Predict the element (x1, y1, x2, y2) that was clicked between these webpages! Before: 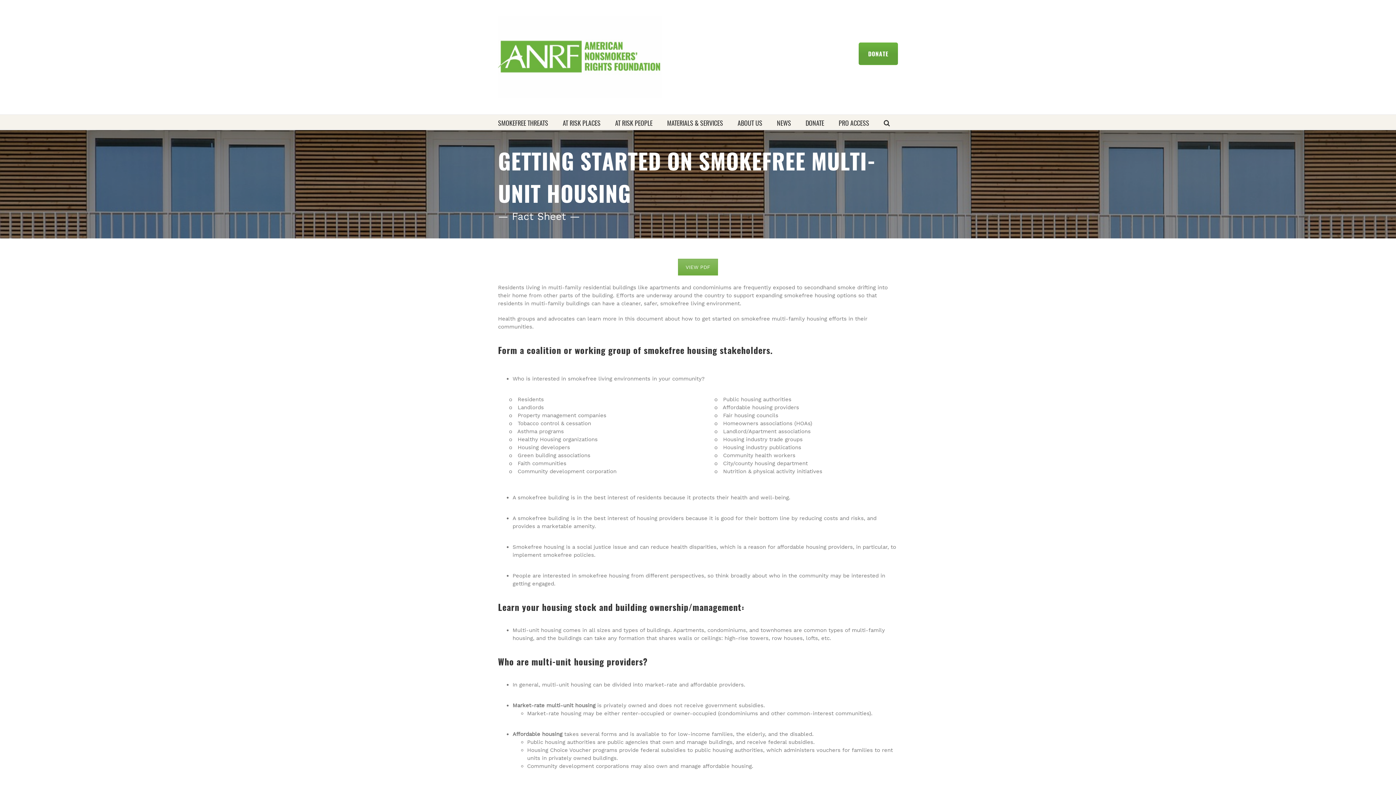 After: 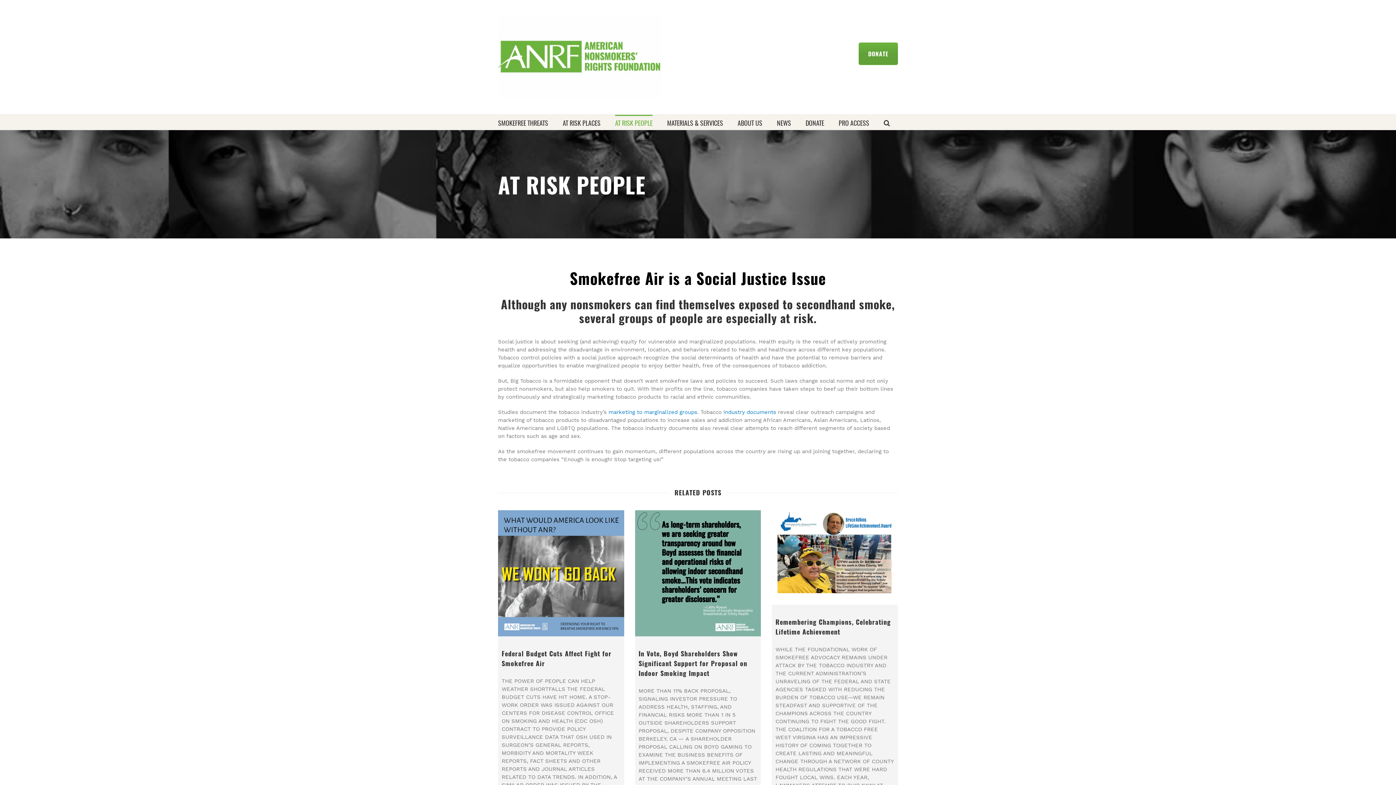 Action: label: AT RISK PEOPLE bbox: (615, 114, 652, 129)